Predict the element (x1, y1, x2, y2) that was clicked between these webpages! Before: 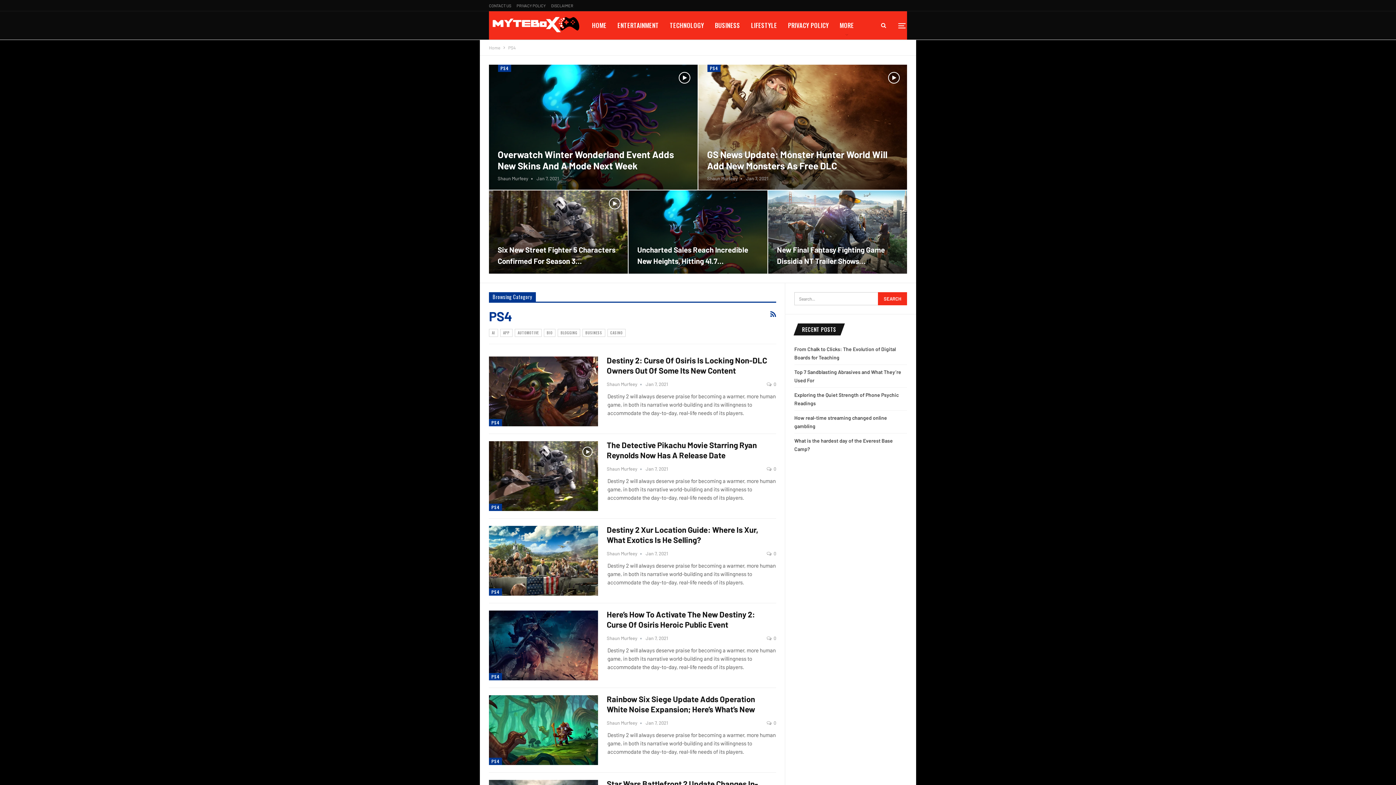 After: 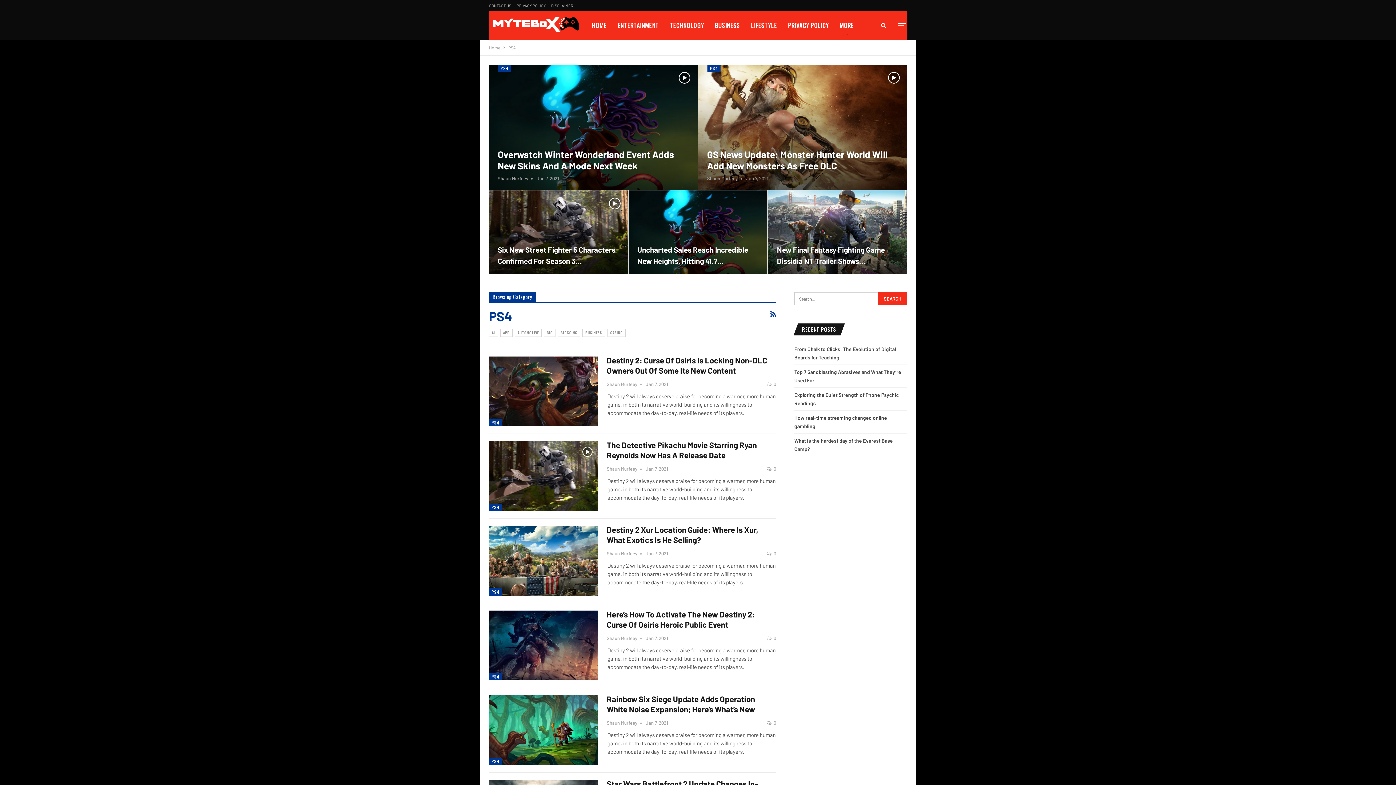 Action: label: PS4 bbox: (489, 588, 502, 595)